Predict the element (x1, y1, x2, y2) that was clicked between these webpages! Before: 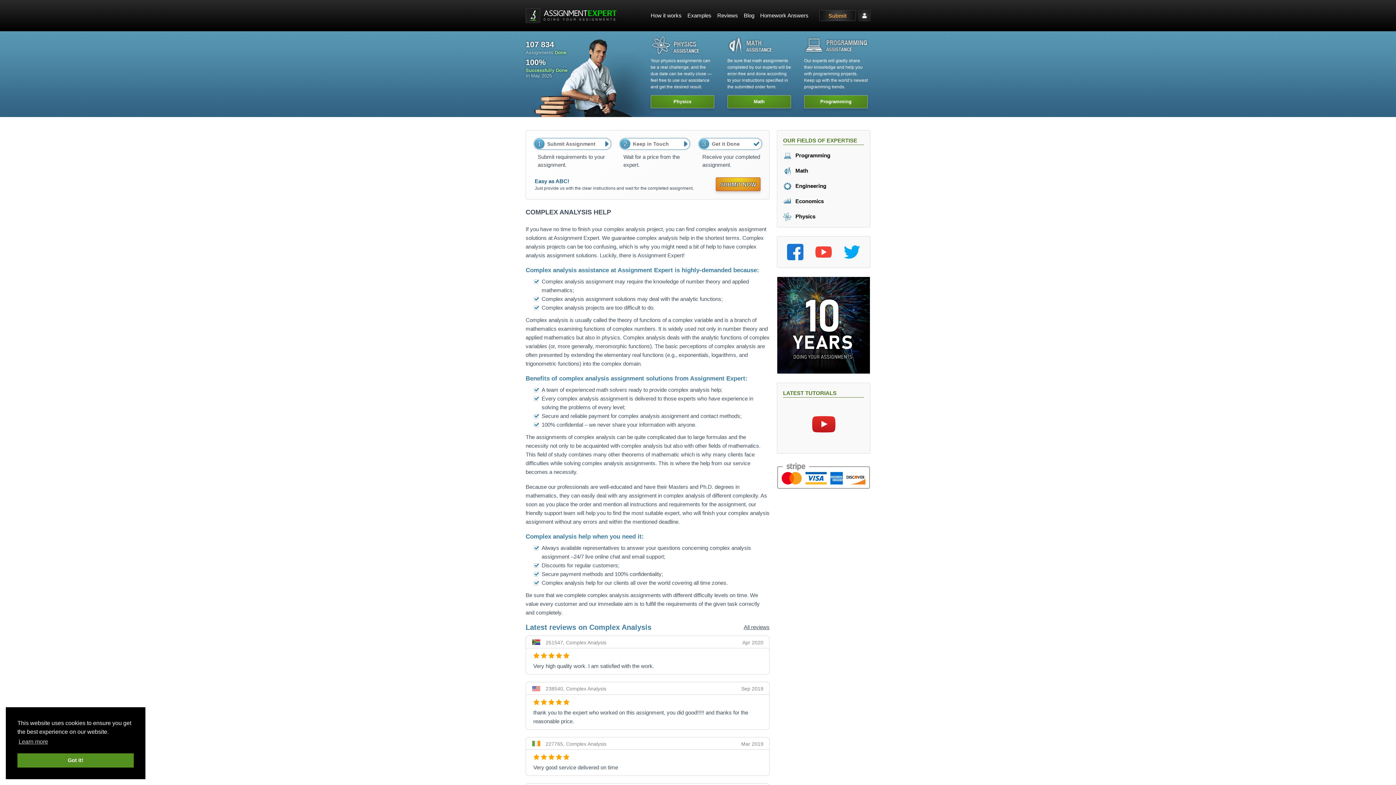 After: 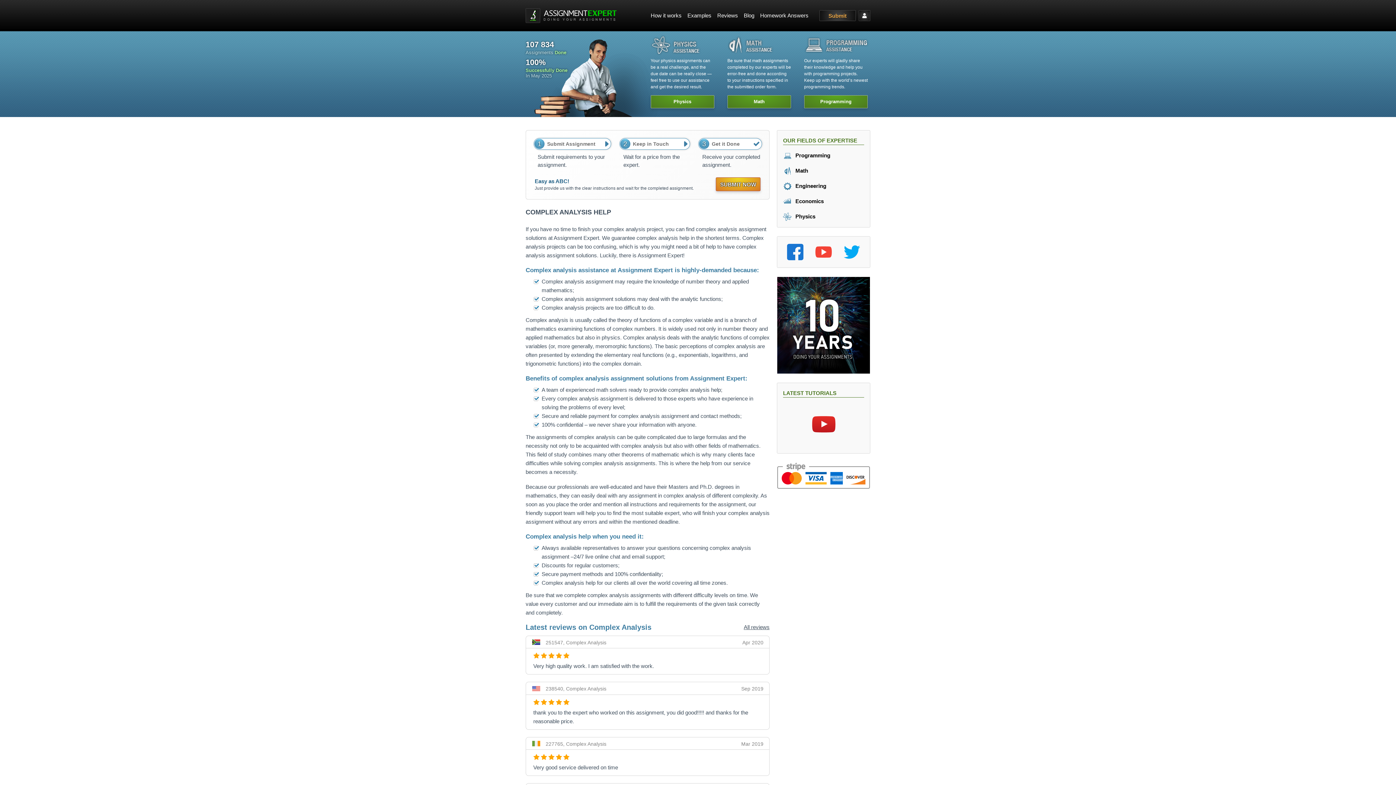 Action: label: dismiss cookie message bbox: (17, 753, 133, 768)